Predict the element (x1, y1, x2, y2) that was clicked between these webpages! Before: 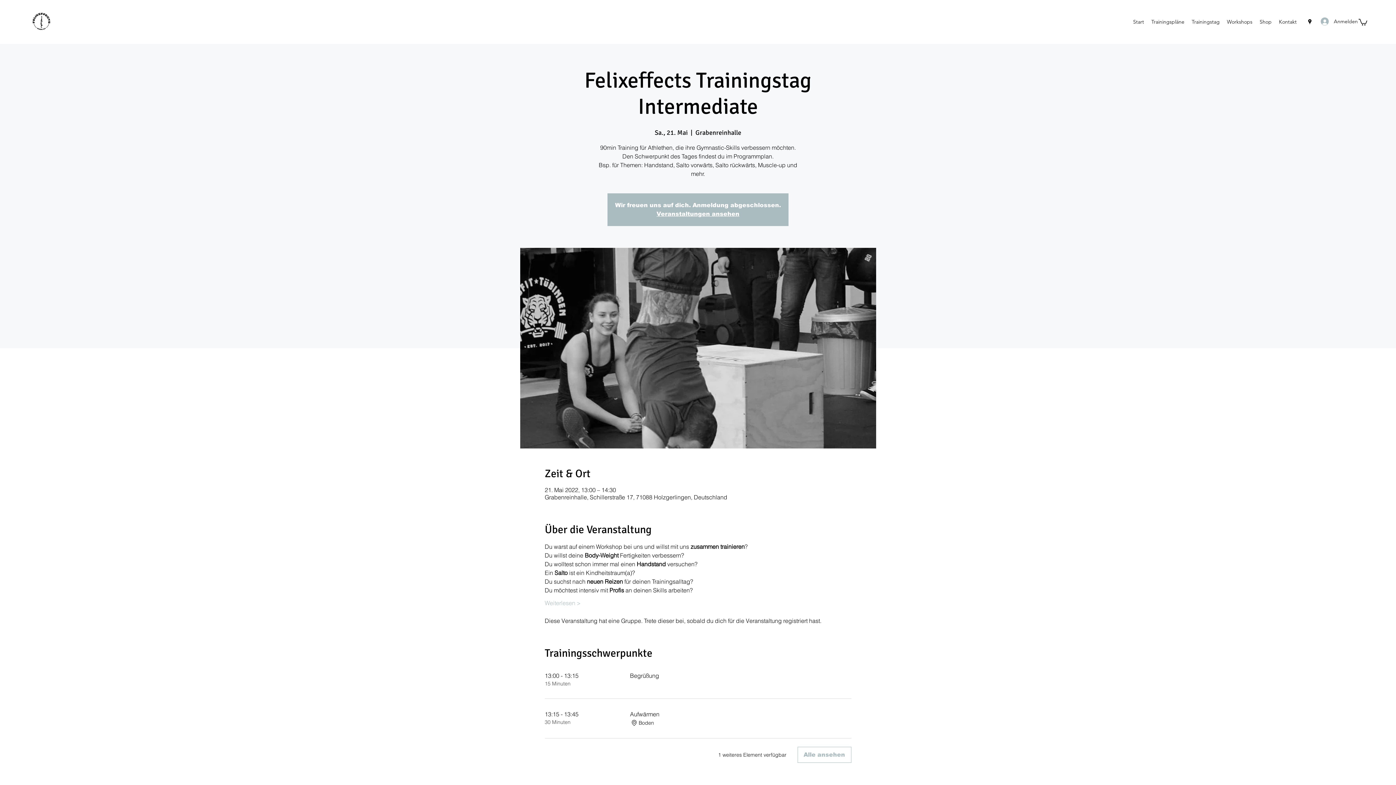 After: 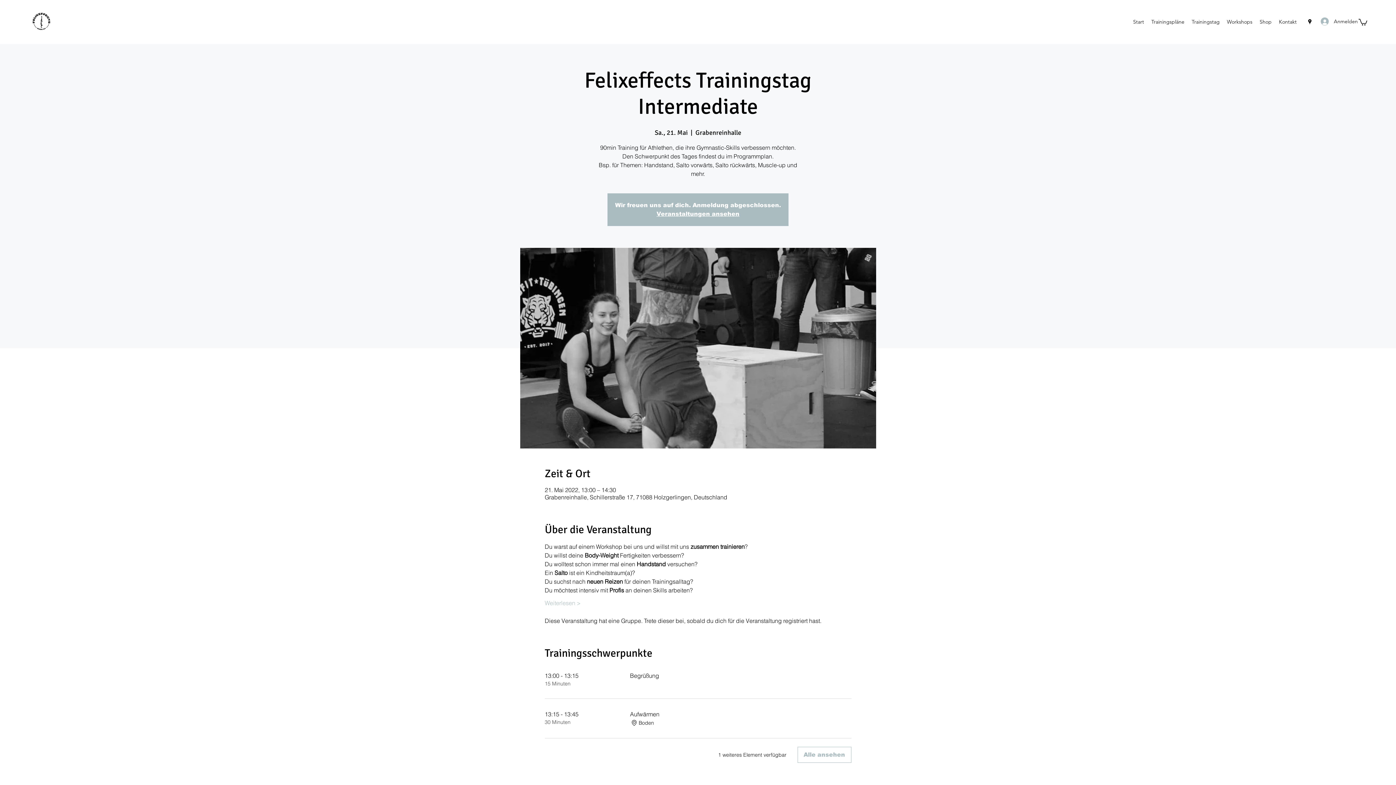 Action: bbox: (1306, 18, 1313, 25) label: Google Places